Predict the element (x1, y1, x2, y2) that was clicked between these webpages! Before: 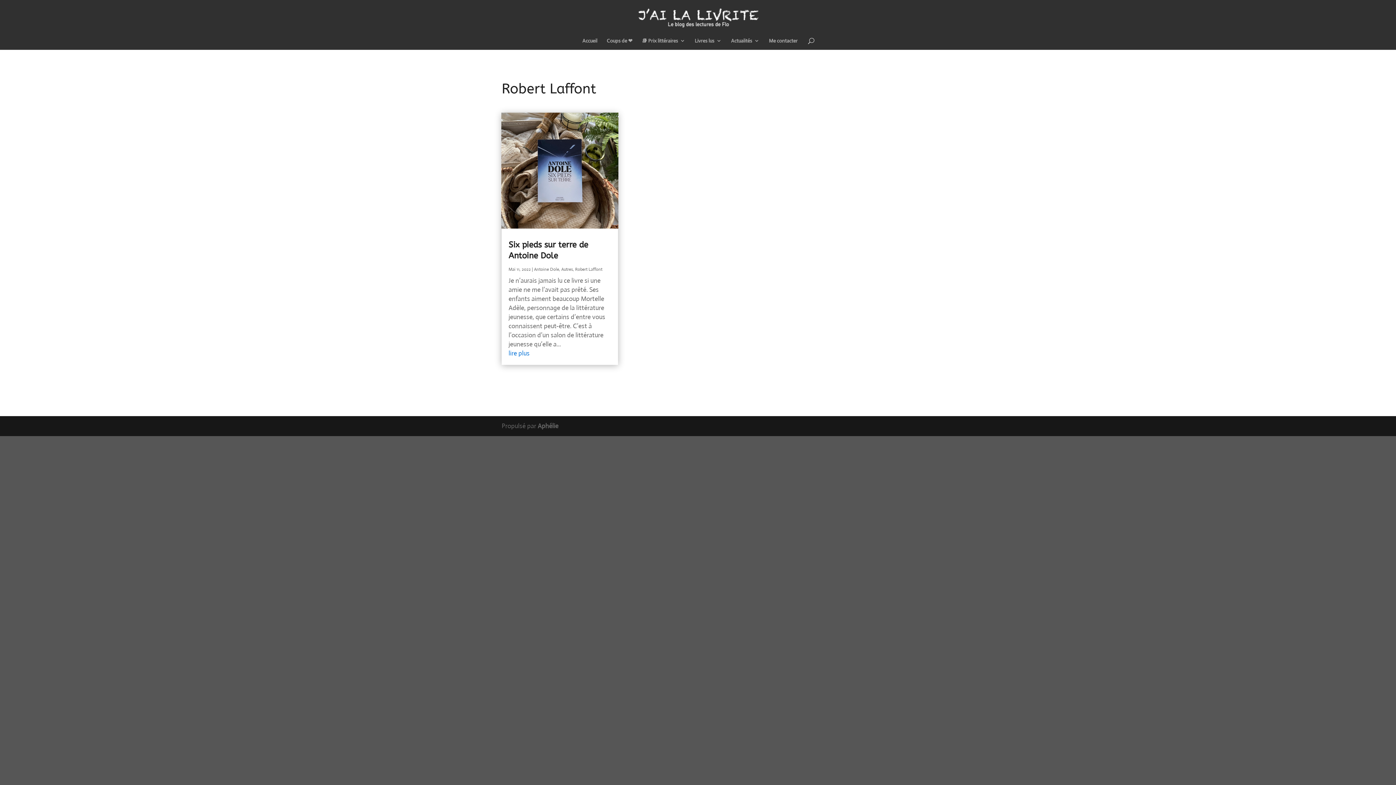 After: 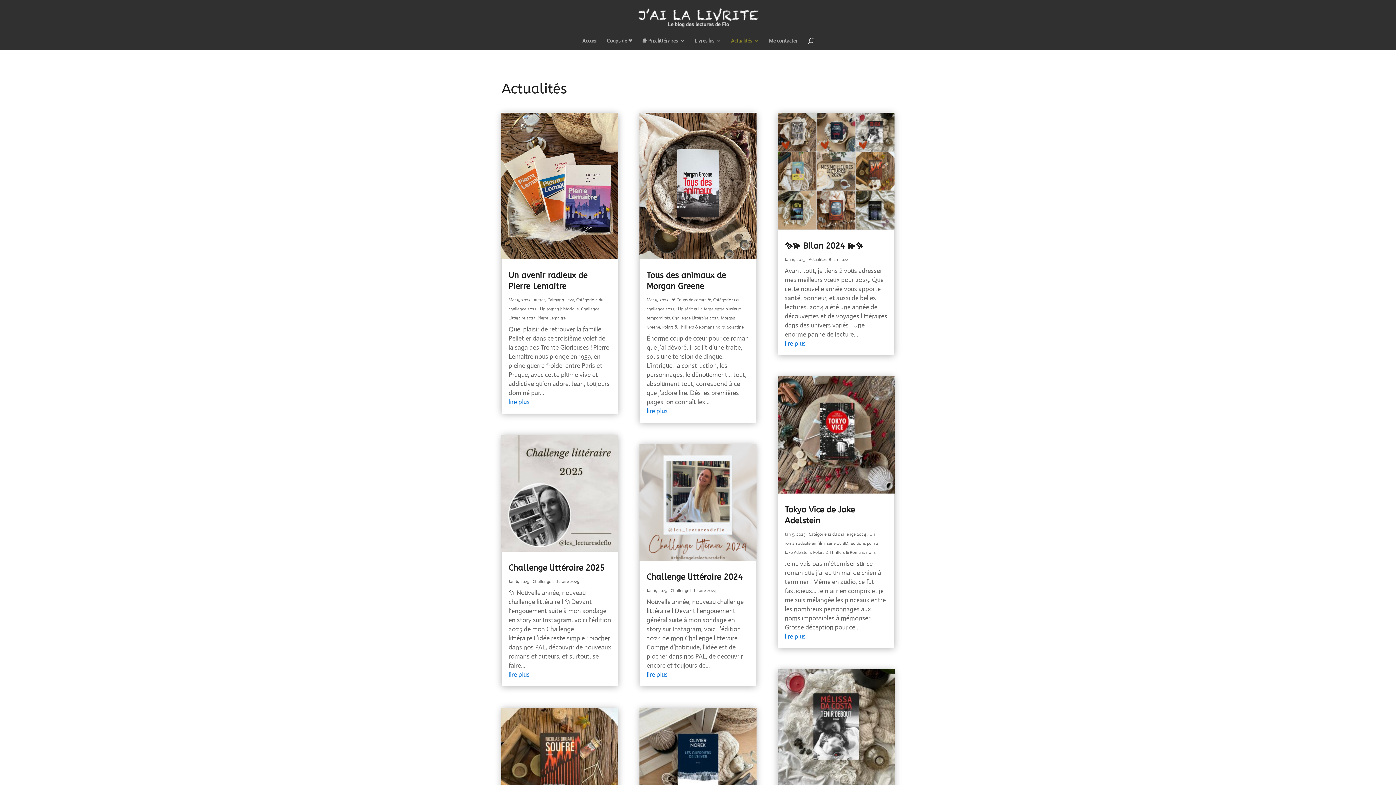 Action: bbox: (731, 38, 759, 49) label: Actualités